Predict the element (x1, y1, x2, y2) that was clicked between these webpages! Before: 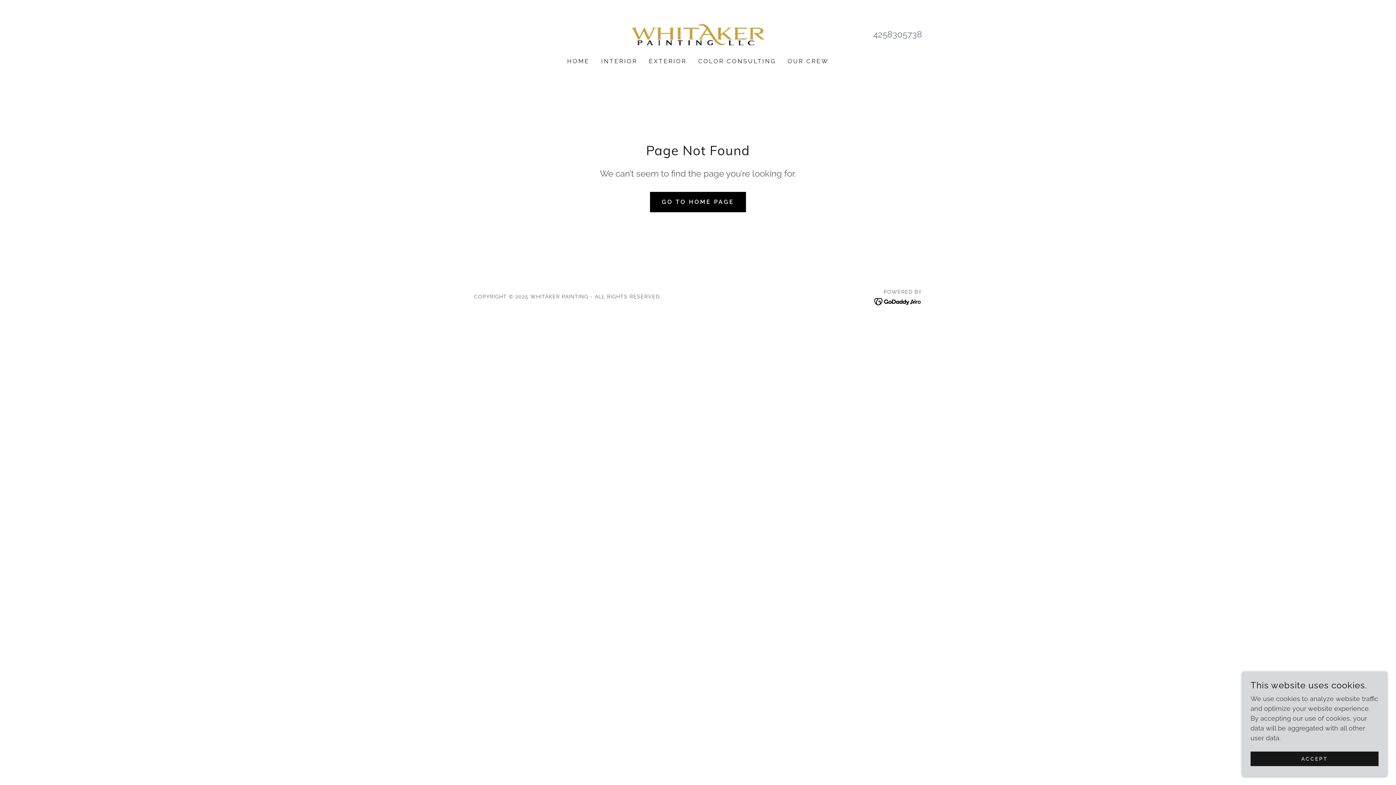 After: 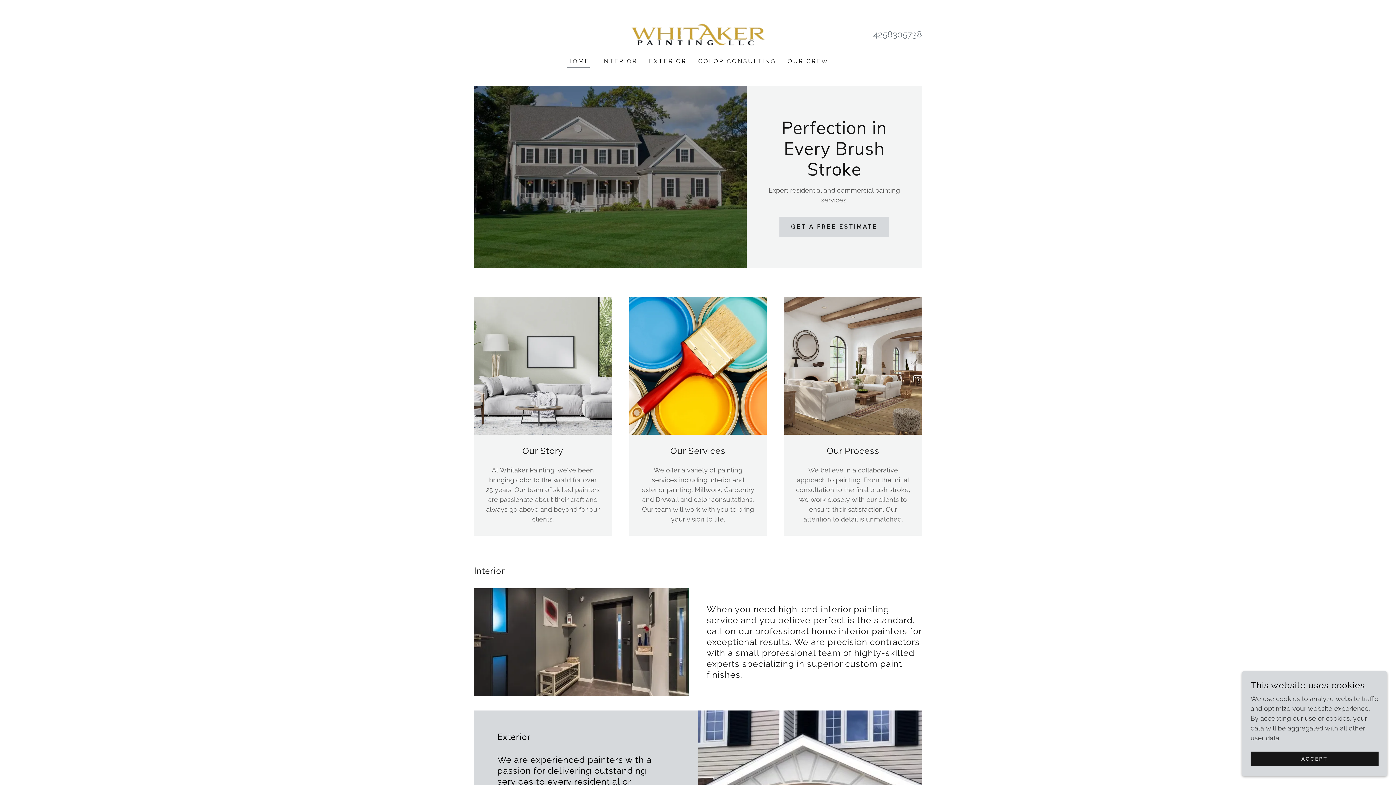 Action: bbox: (565, 54, 591, 68) label: HOME